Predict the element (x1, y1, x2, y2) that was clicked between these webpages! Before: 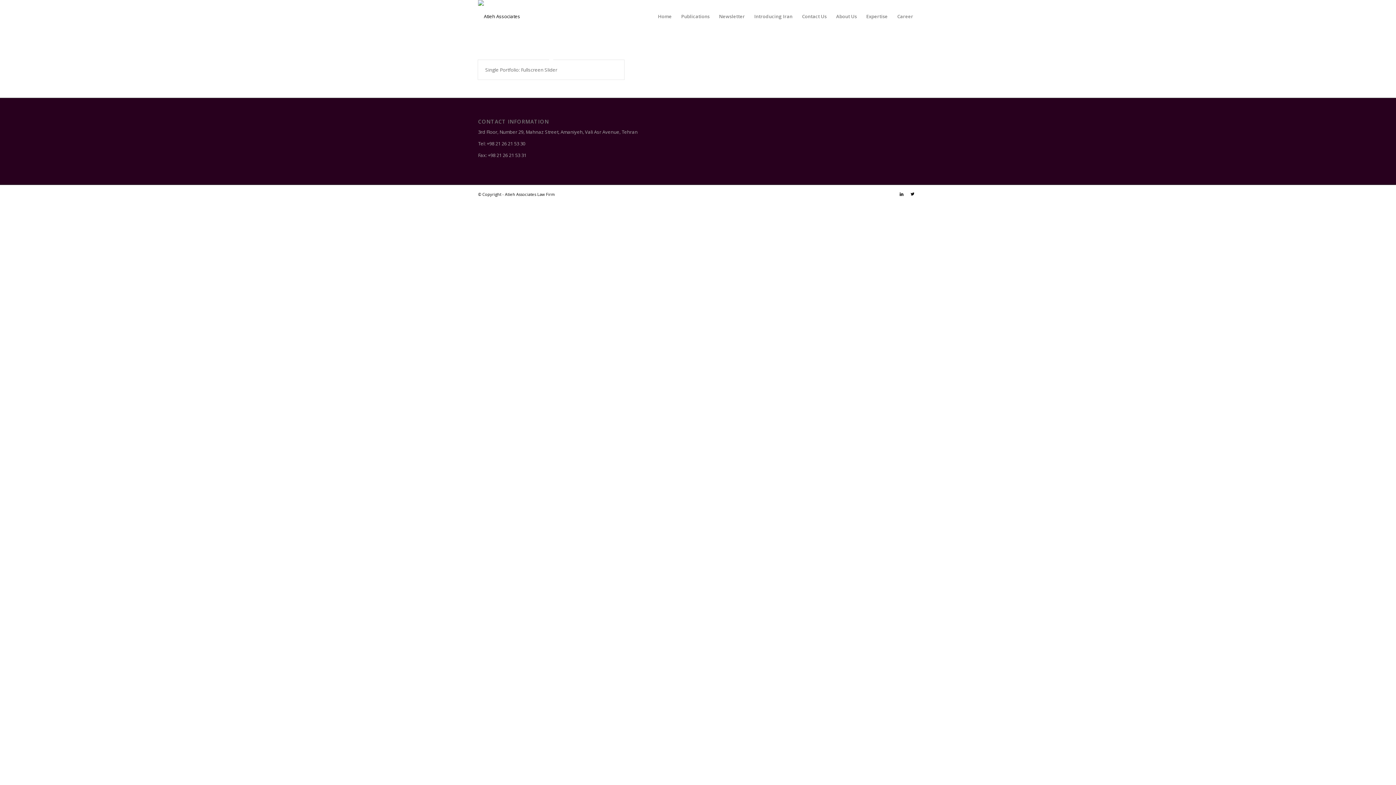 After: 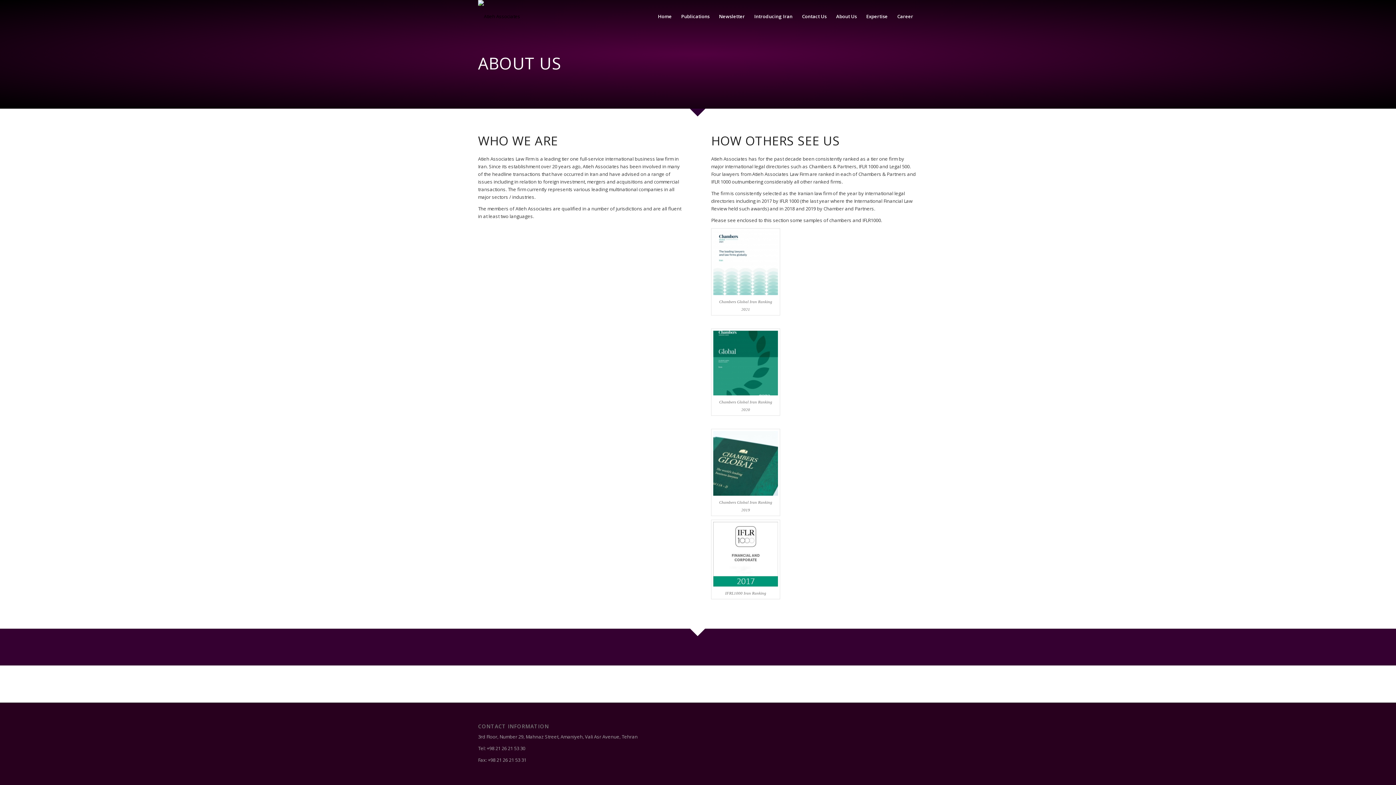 Action: bbox: (831, 0, 861, 32) label: About Us